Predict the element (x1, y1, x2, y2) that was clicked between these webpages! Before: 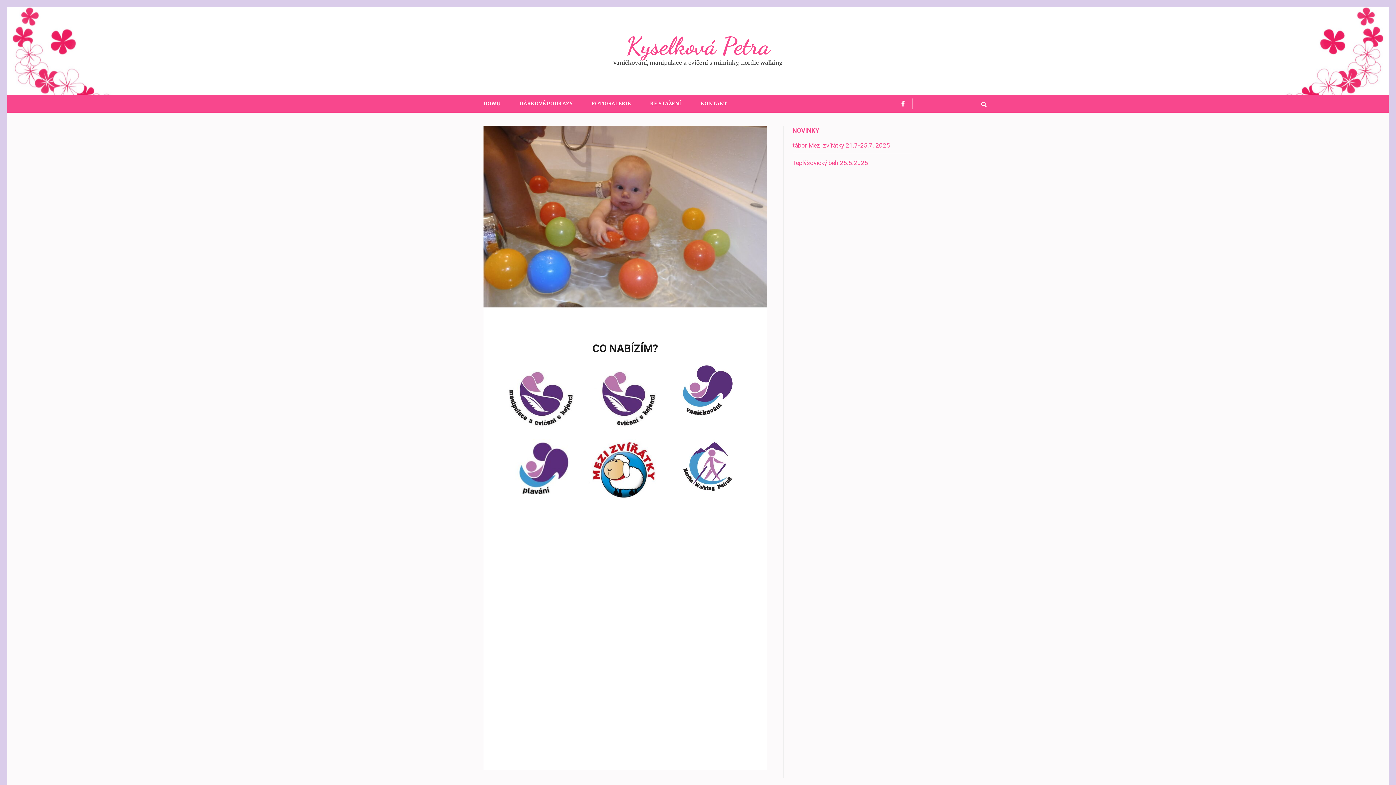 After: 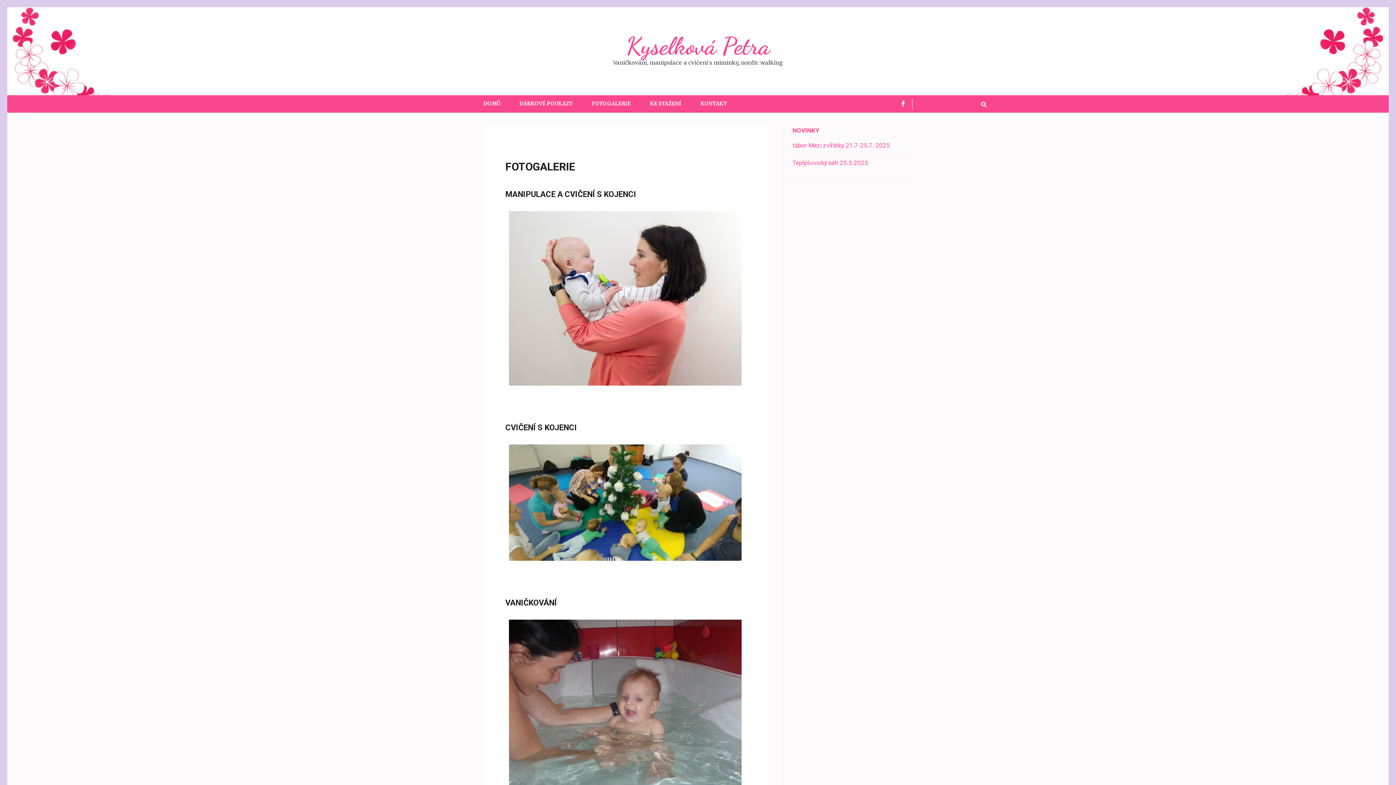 Action: bbox: (592, 94, 630, 112) label: FOTOGALERIE